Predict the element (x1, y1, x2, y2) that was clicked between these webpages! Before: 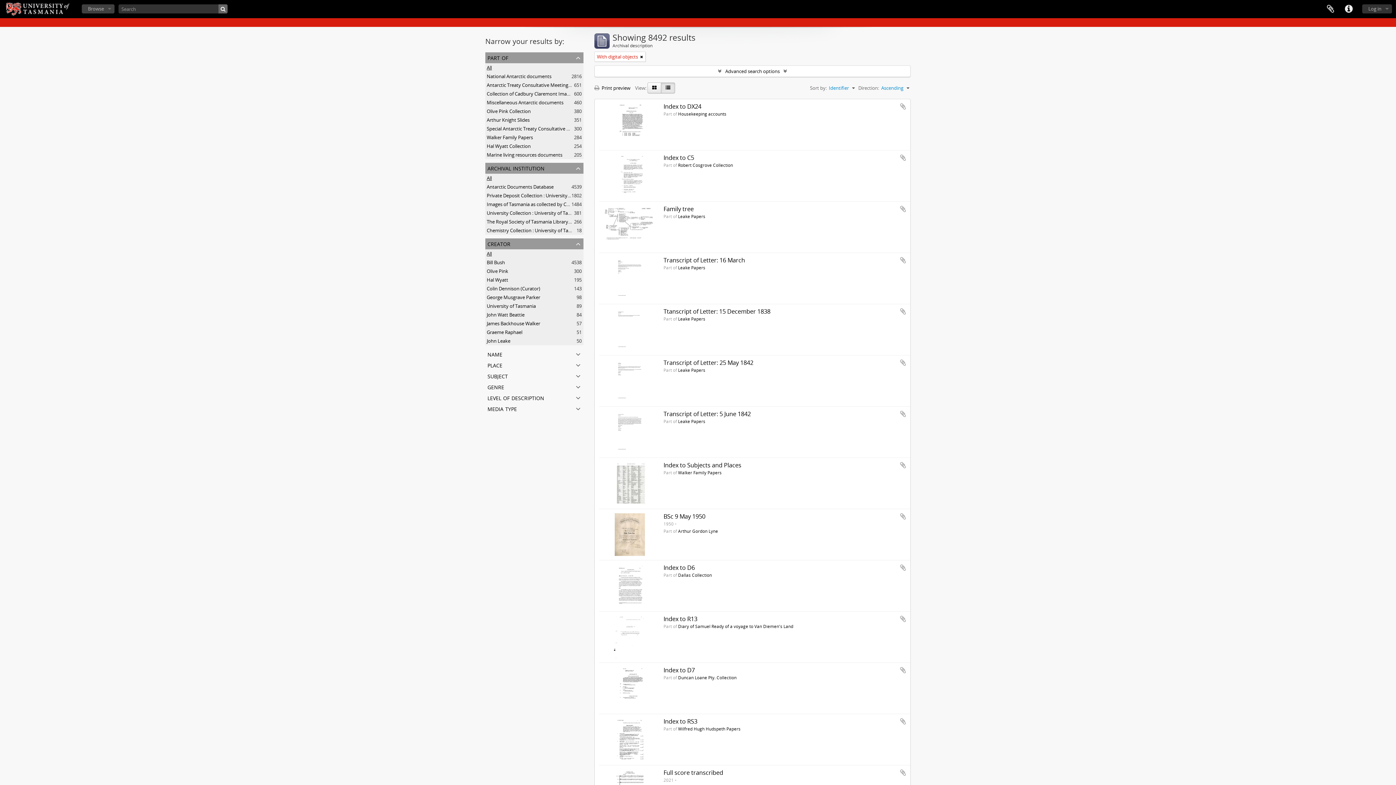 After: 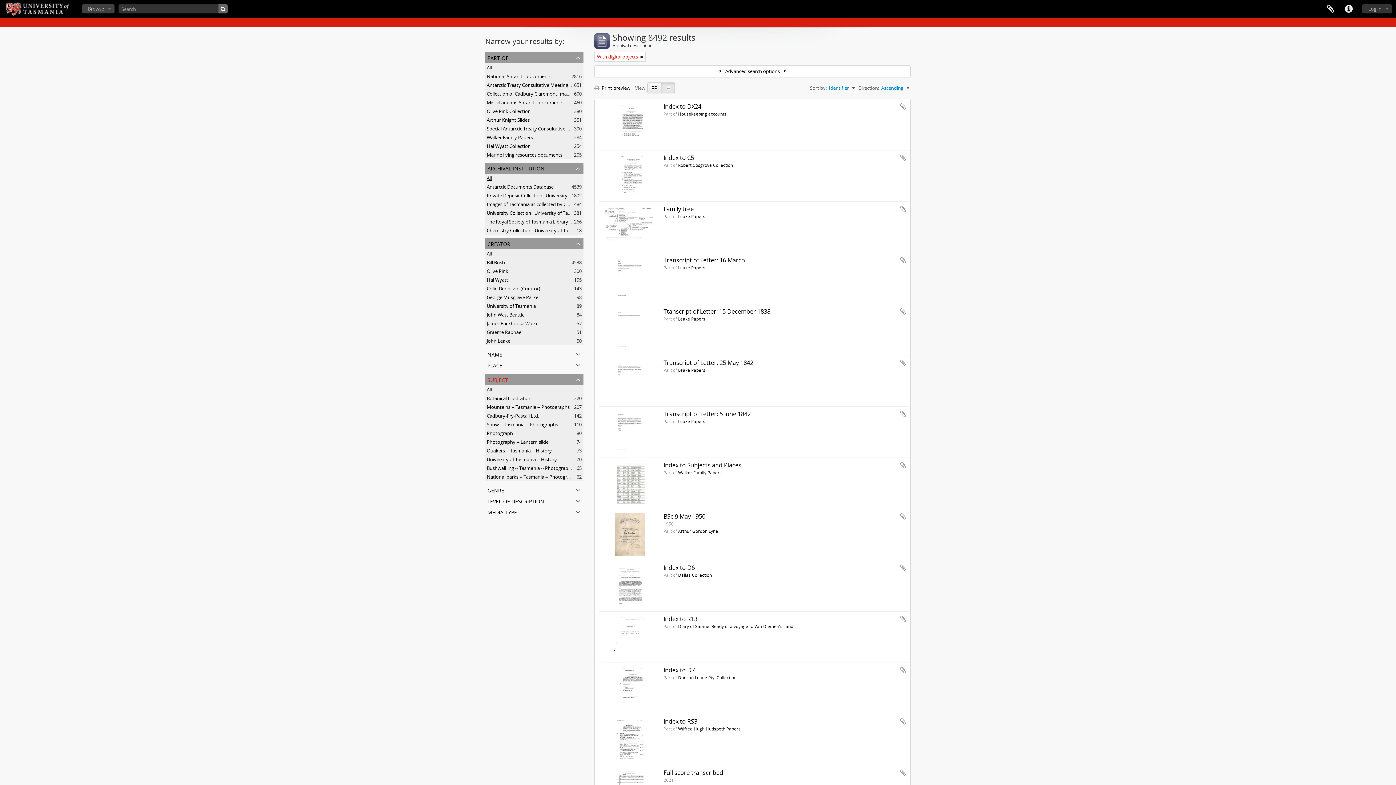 Action: label: subject bbox: (485, 370, 583, 381)